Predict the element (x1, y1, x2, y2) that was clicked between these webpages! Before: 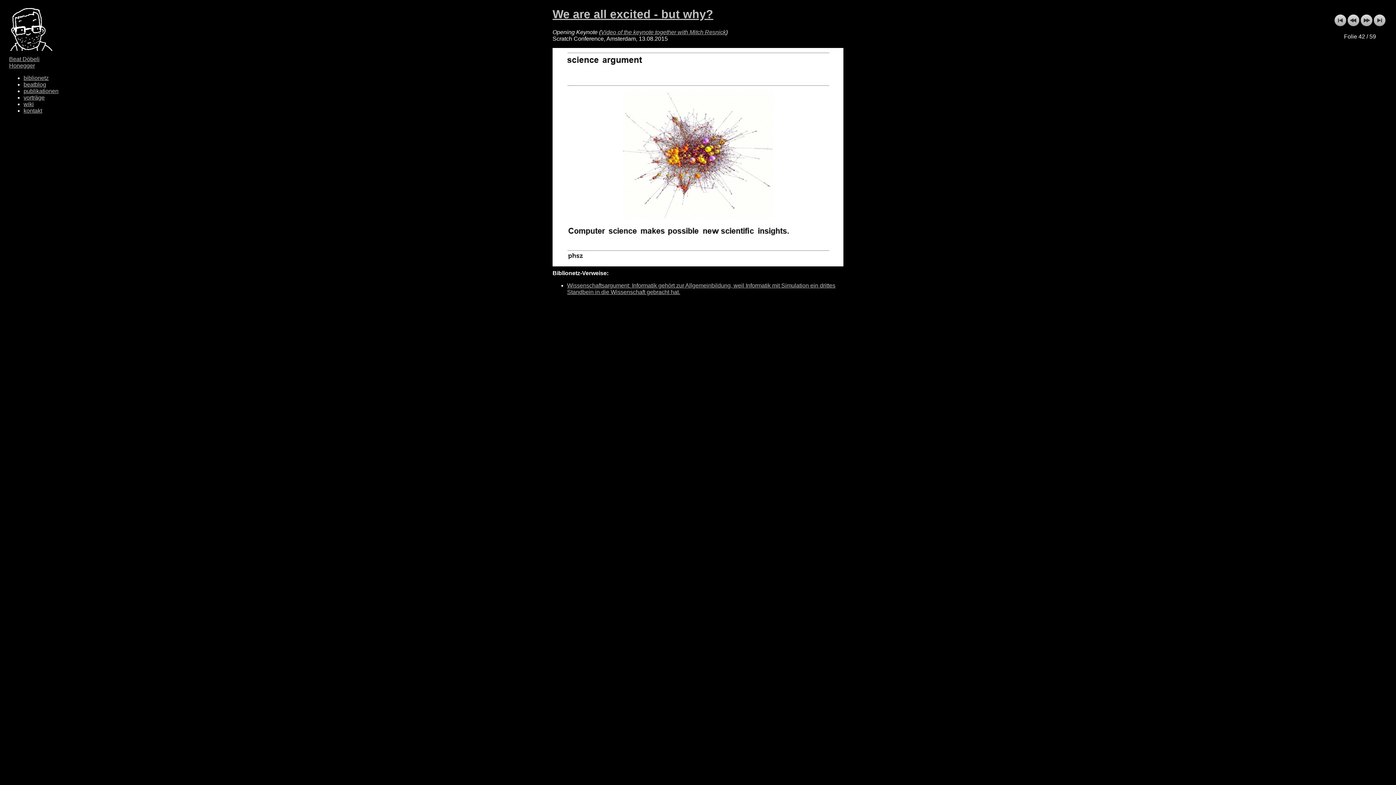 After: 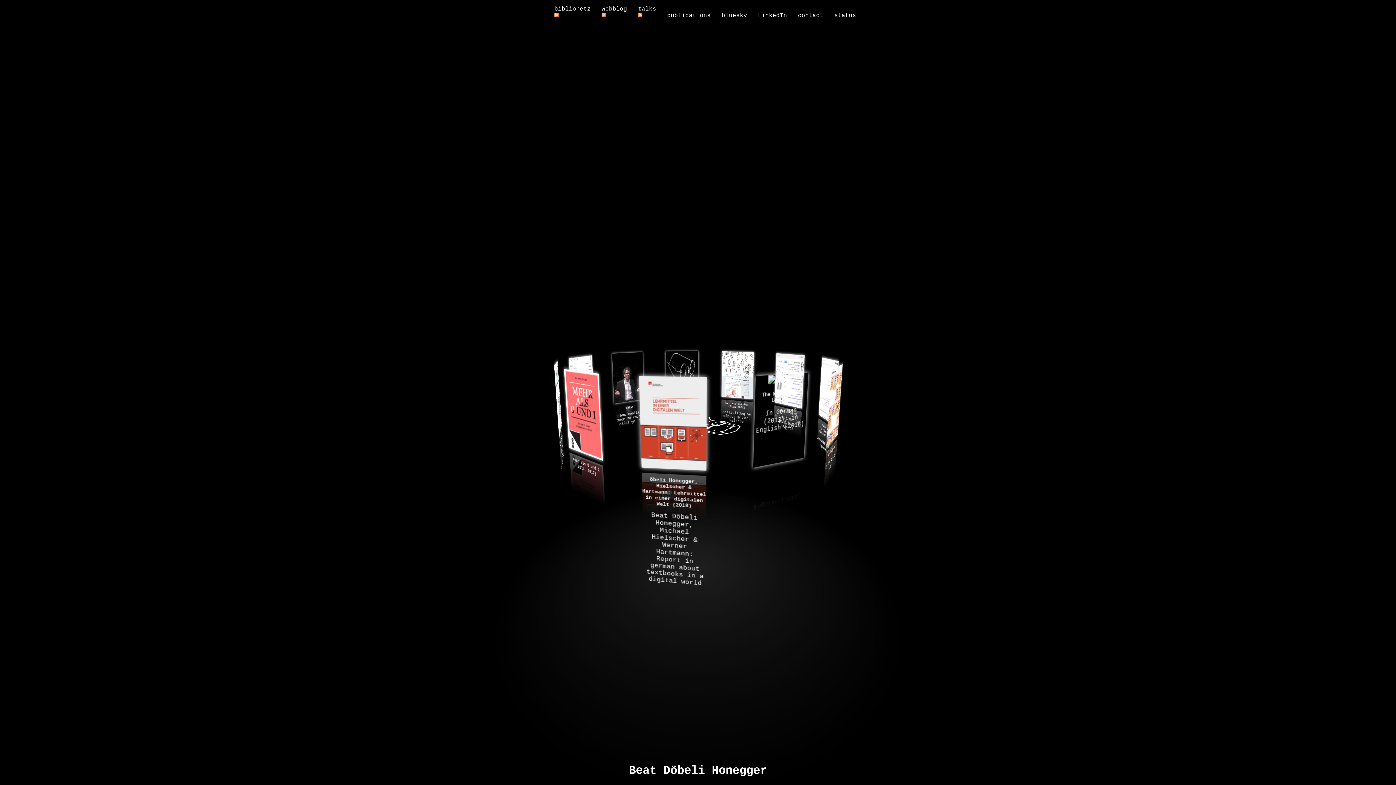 Action: bbox: (9, 7, 56, 56)